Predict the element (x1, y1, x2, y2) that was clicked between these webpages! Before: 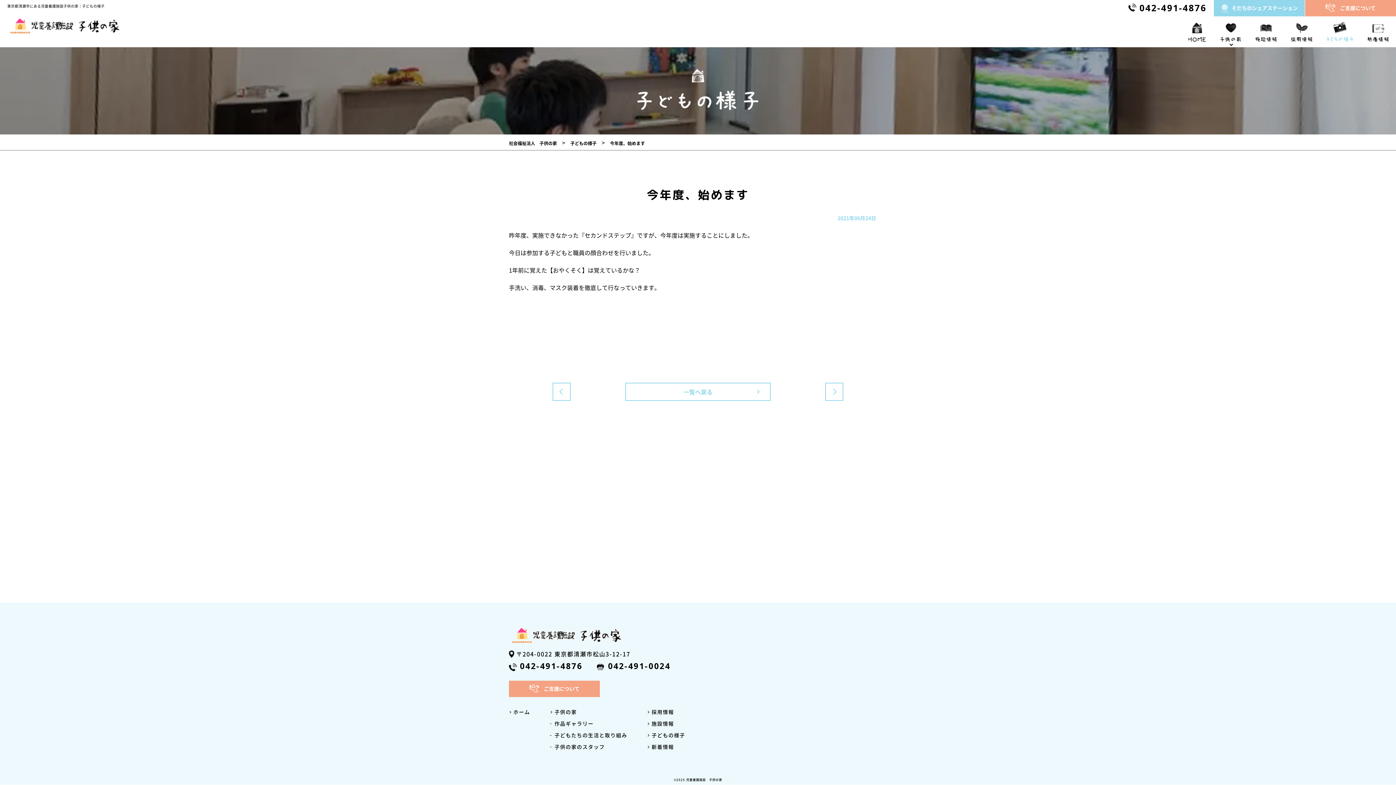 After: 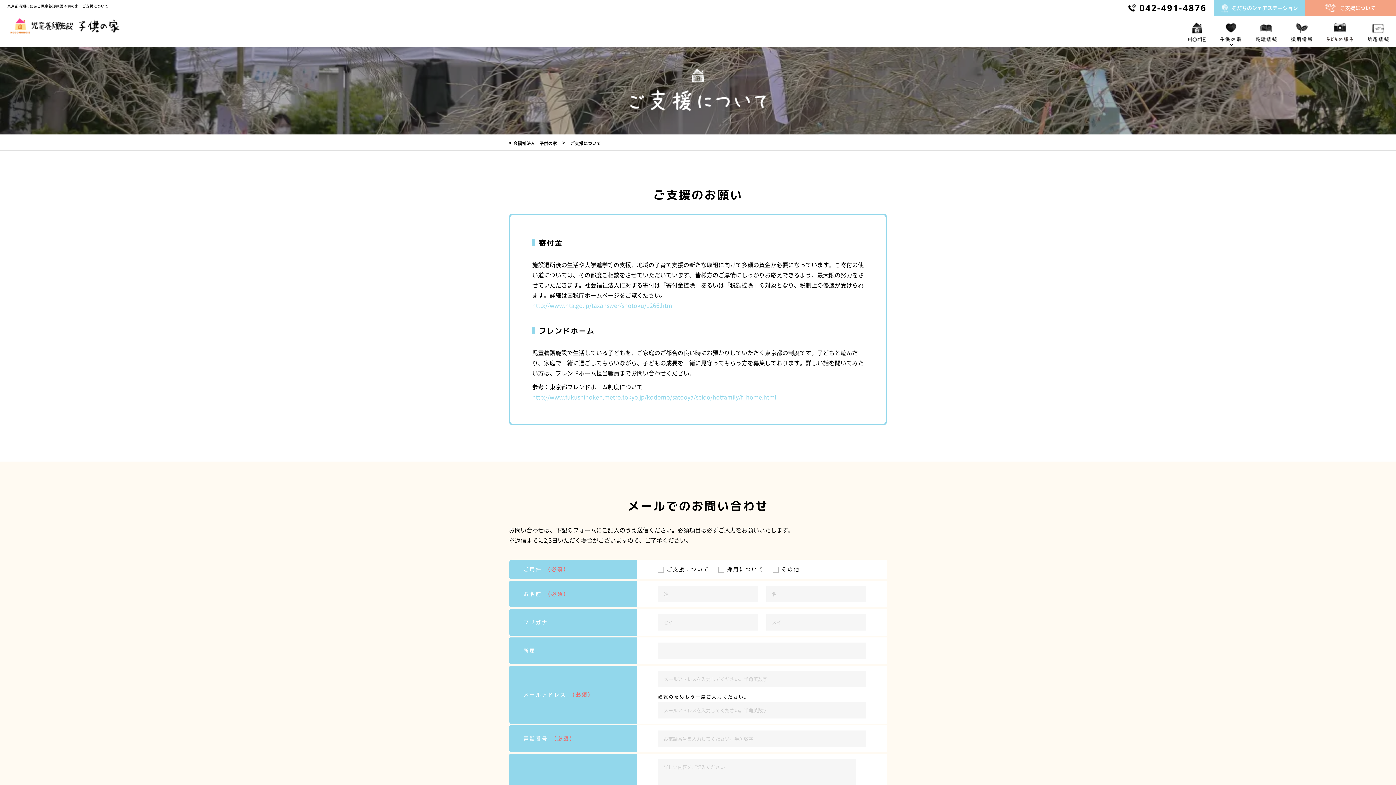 Action: bbox: (509, 681, 600, 697) label: ご支援について